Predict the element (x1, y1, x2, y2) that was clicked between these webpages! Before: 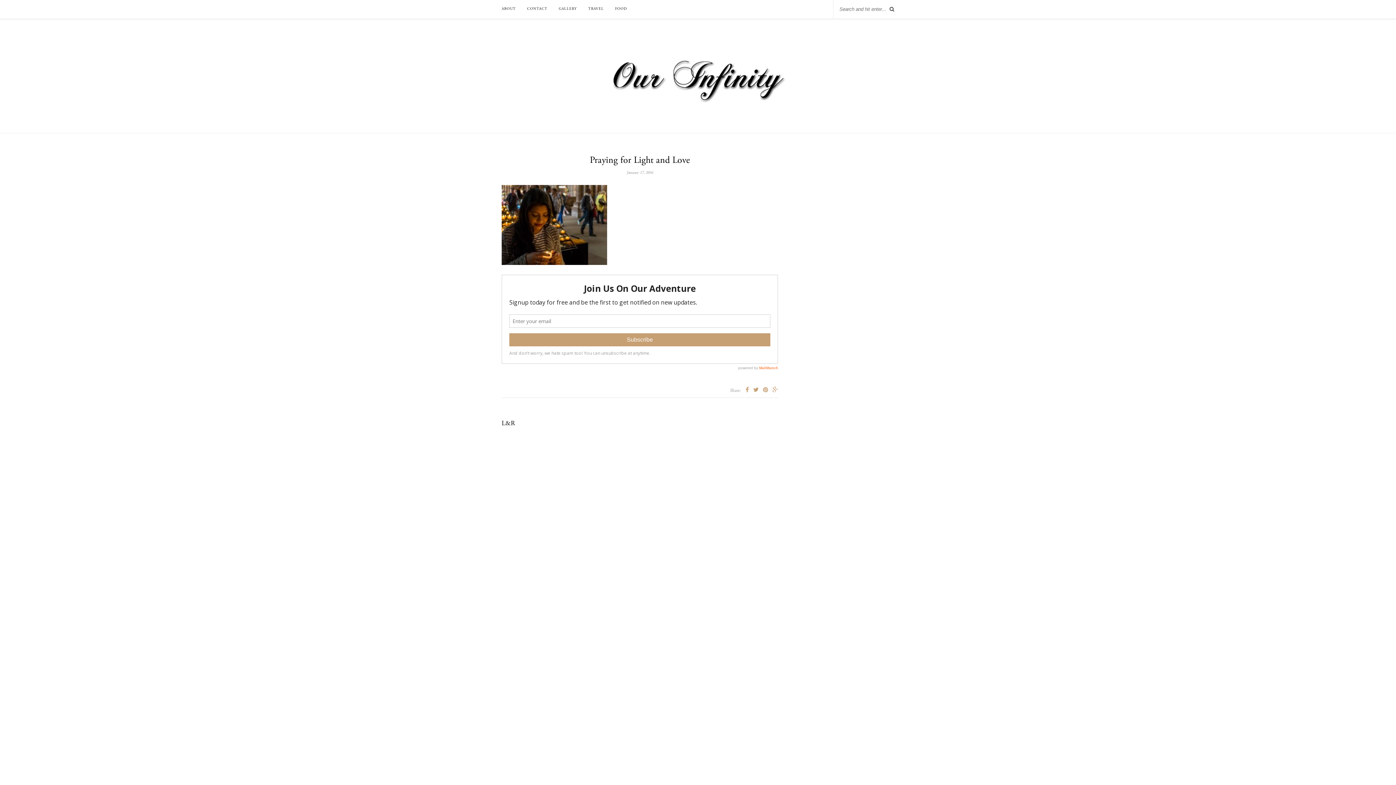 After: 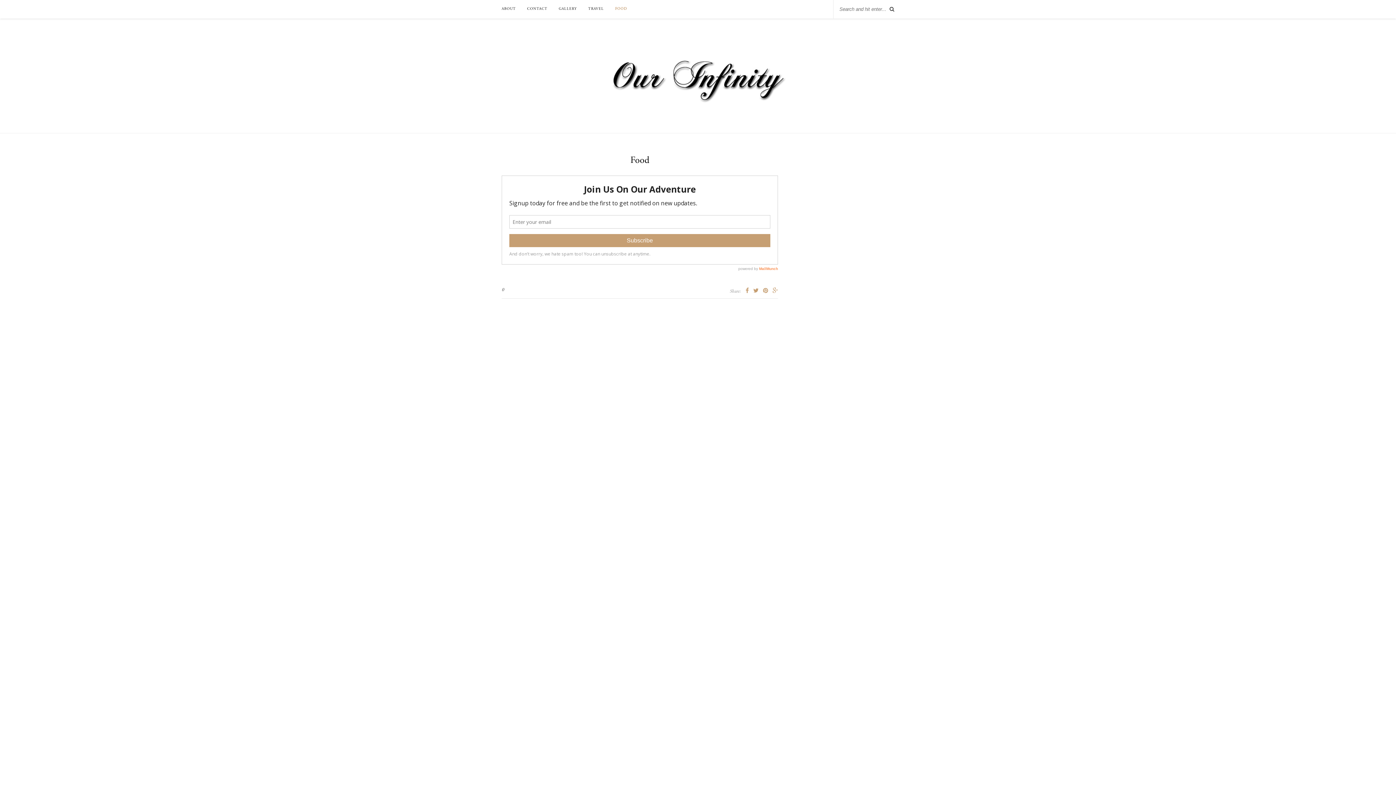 Action: label: FOOD bbox: (615, 0, 627, 18)